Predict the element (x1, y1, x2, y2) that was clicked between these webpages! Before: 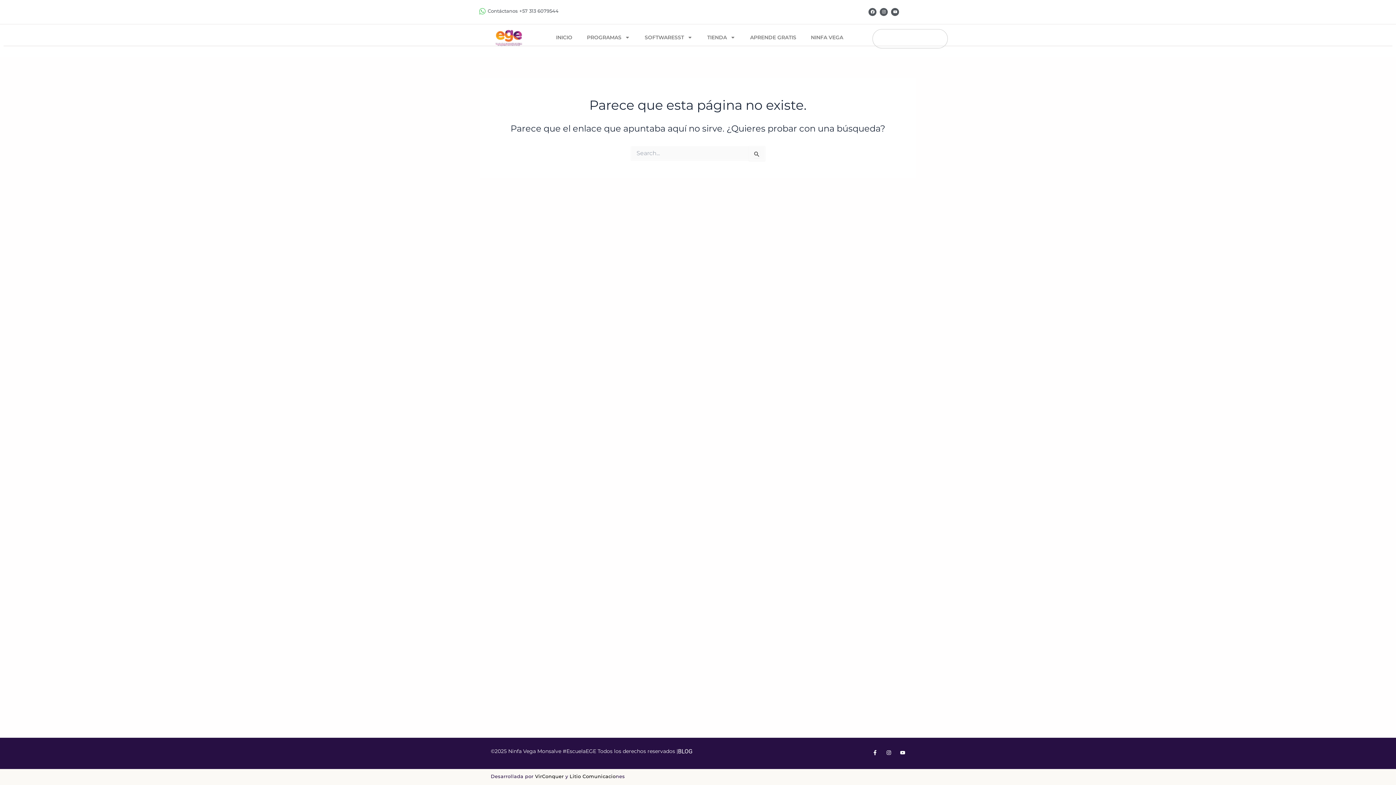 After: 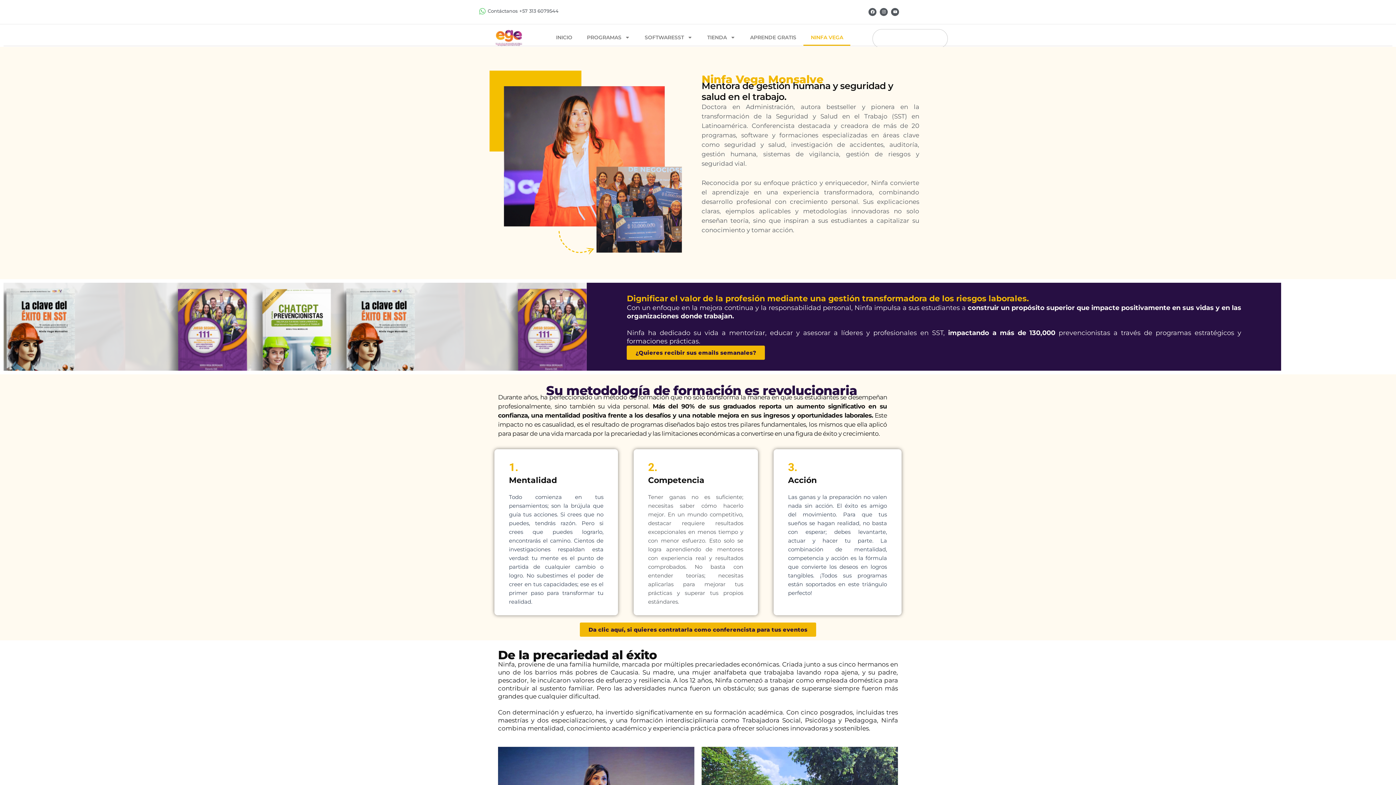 Action: bbox: (803, 29, 850, 45) label: NINFA VEGA